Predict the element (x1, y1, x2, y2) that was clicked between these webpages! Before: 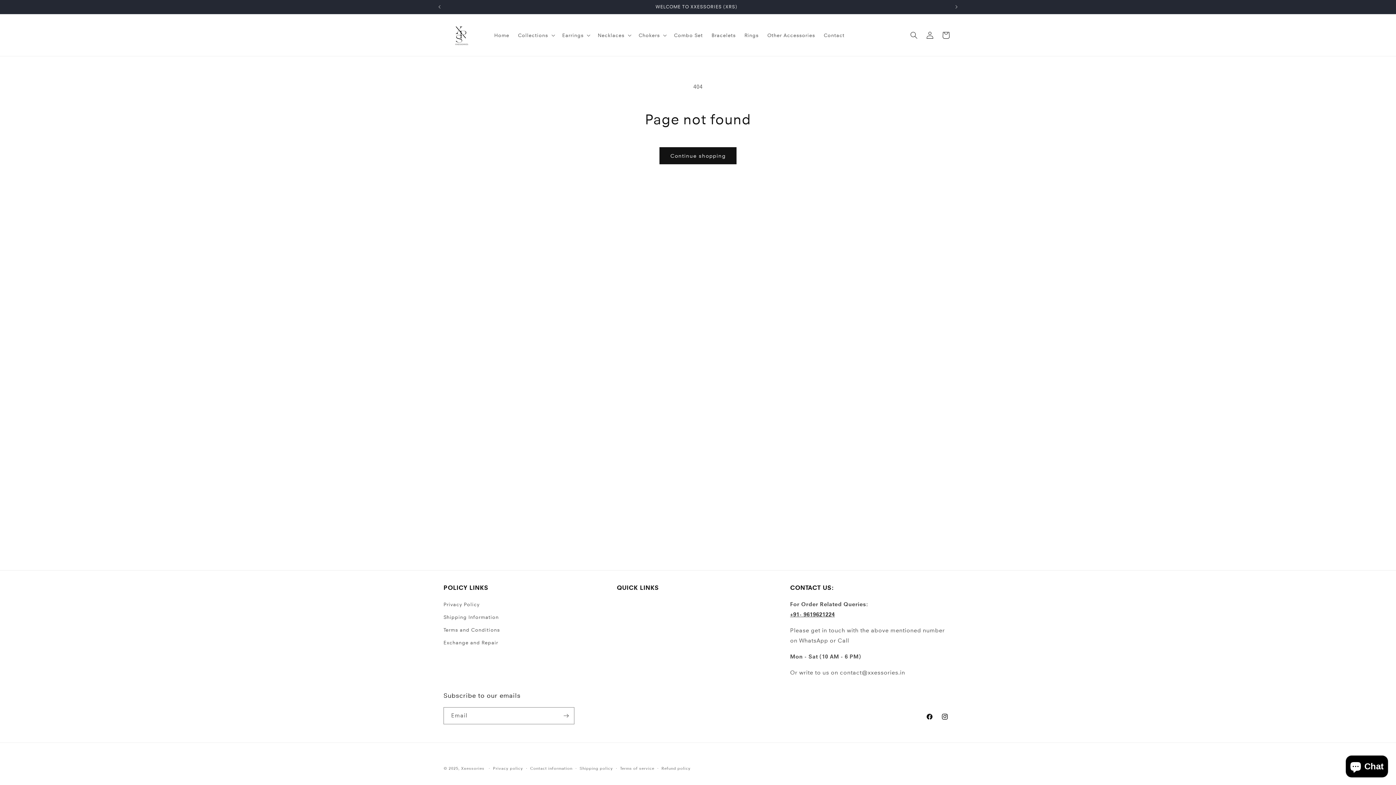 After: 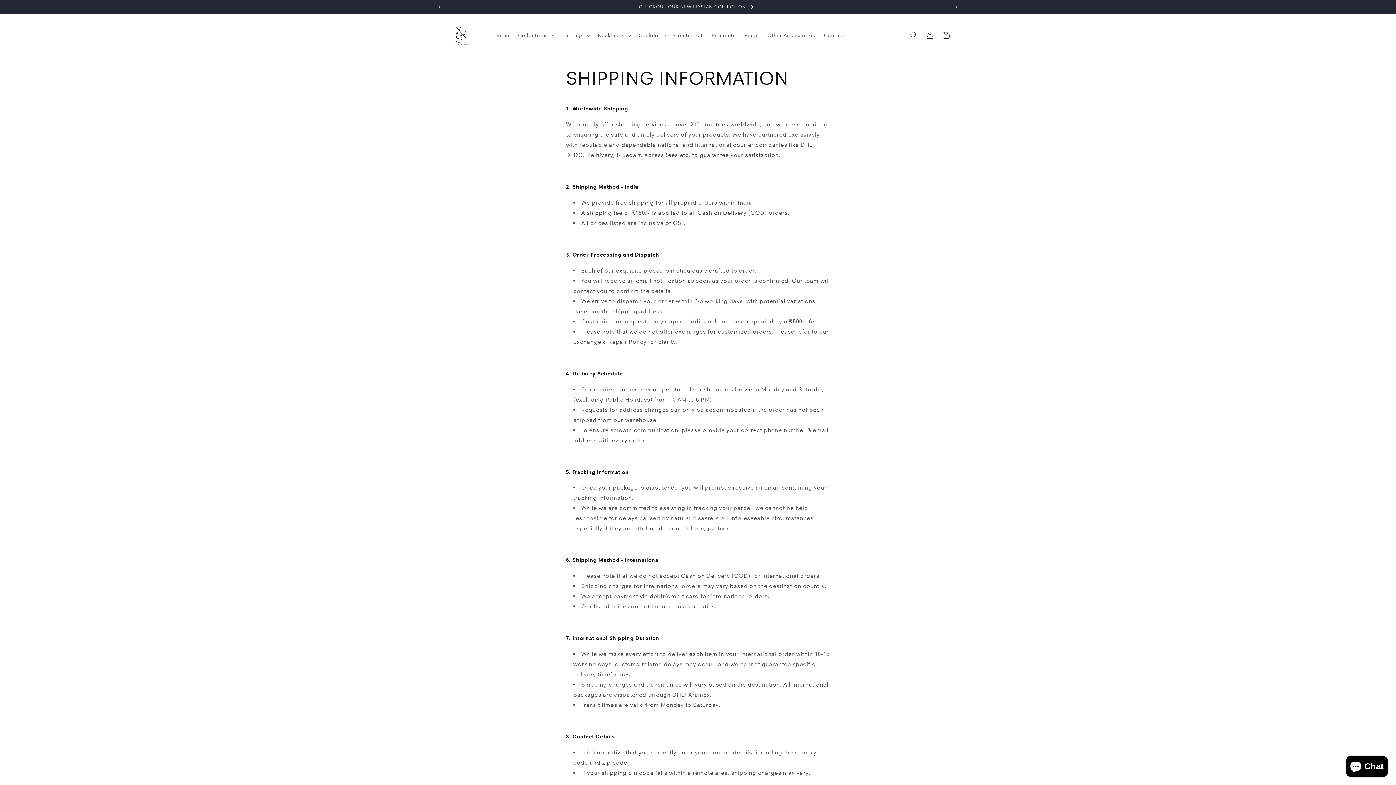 Action: label: Shipping Information bbox: (443, 611, 498, 624)